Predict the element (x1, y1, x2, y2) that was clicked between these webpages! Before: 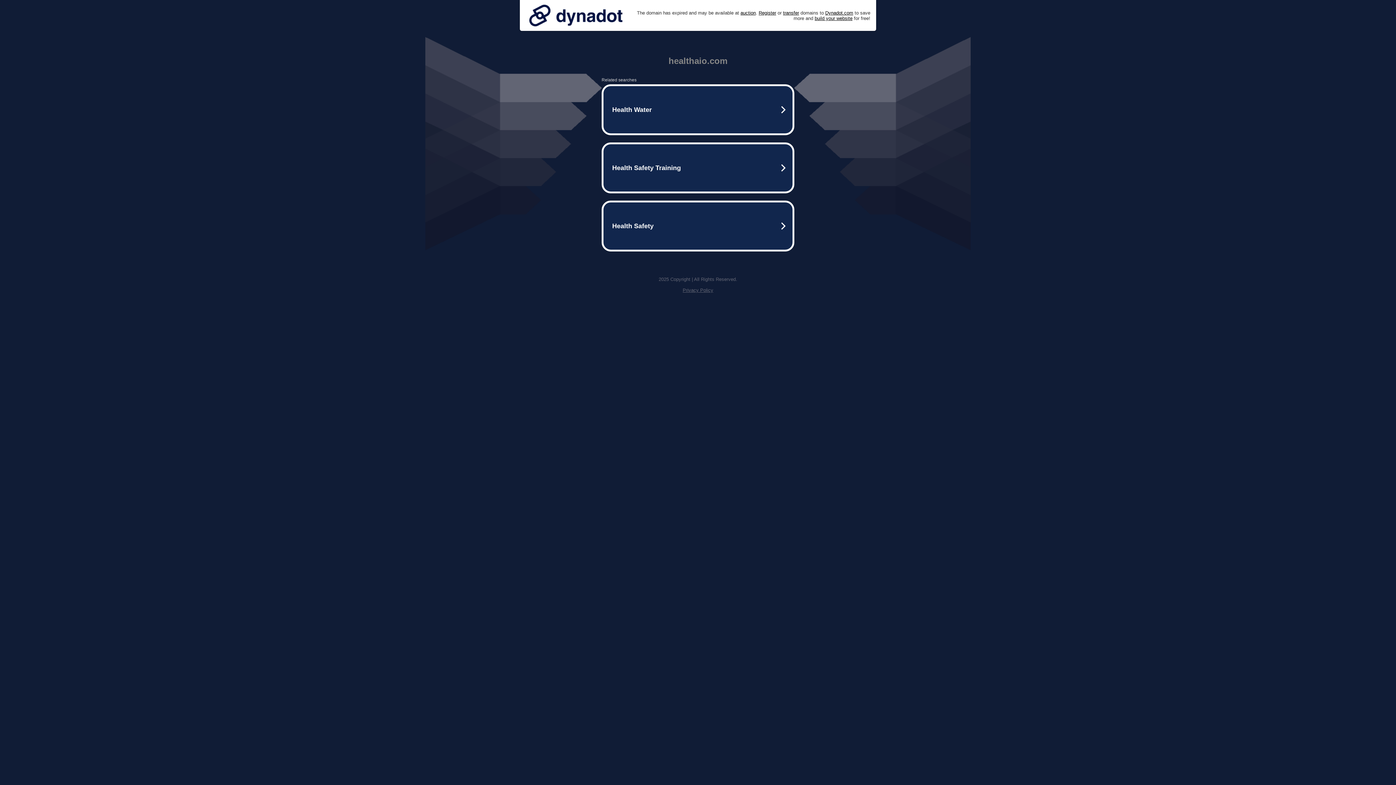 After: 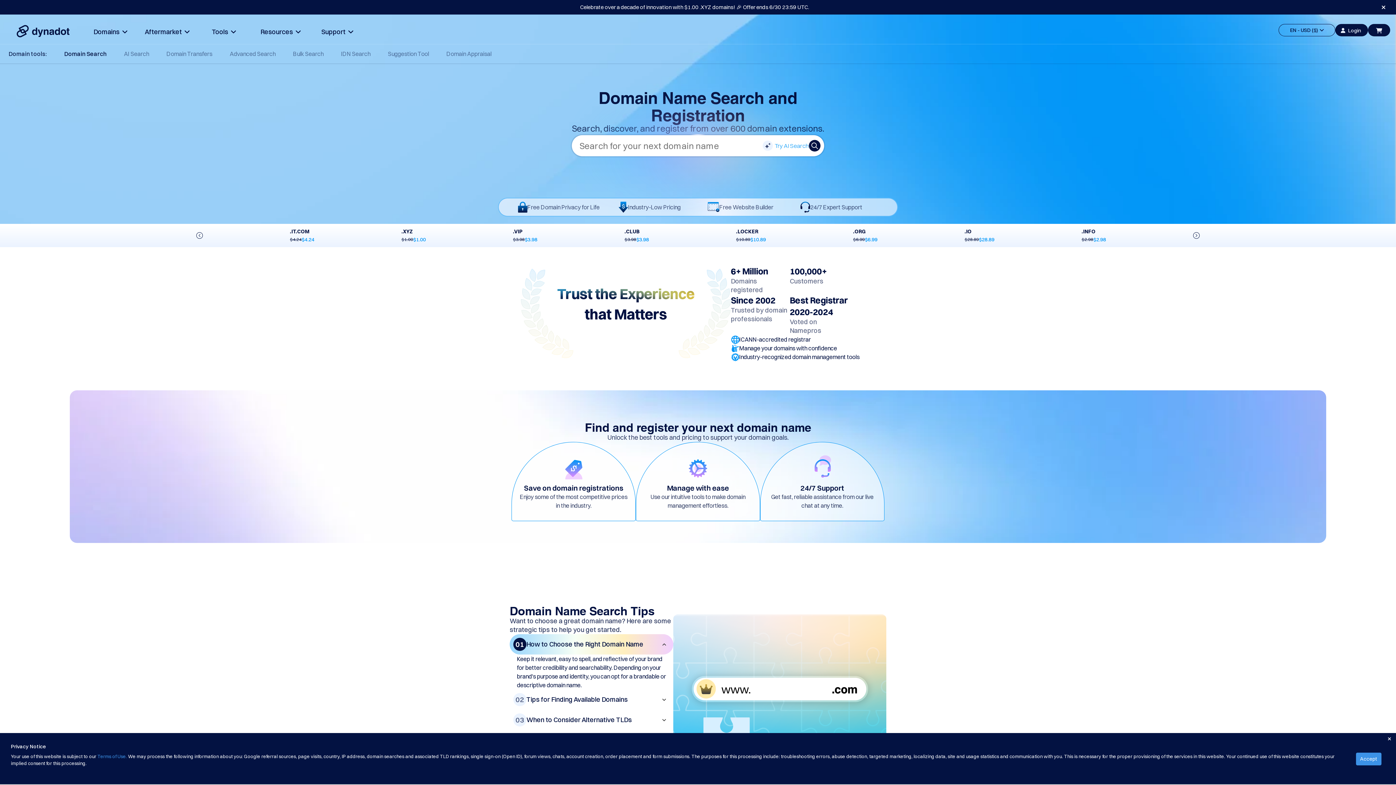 Action: bbox: (758, 10, 776, 15) label: Register